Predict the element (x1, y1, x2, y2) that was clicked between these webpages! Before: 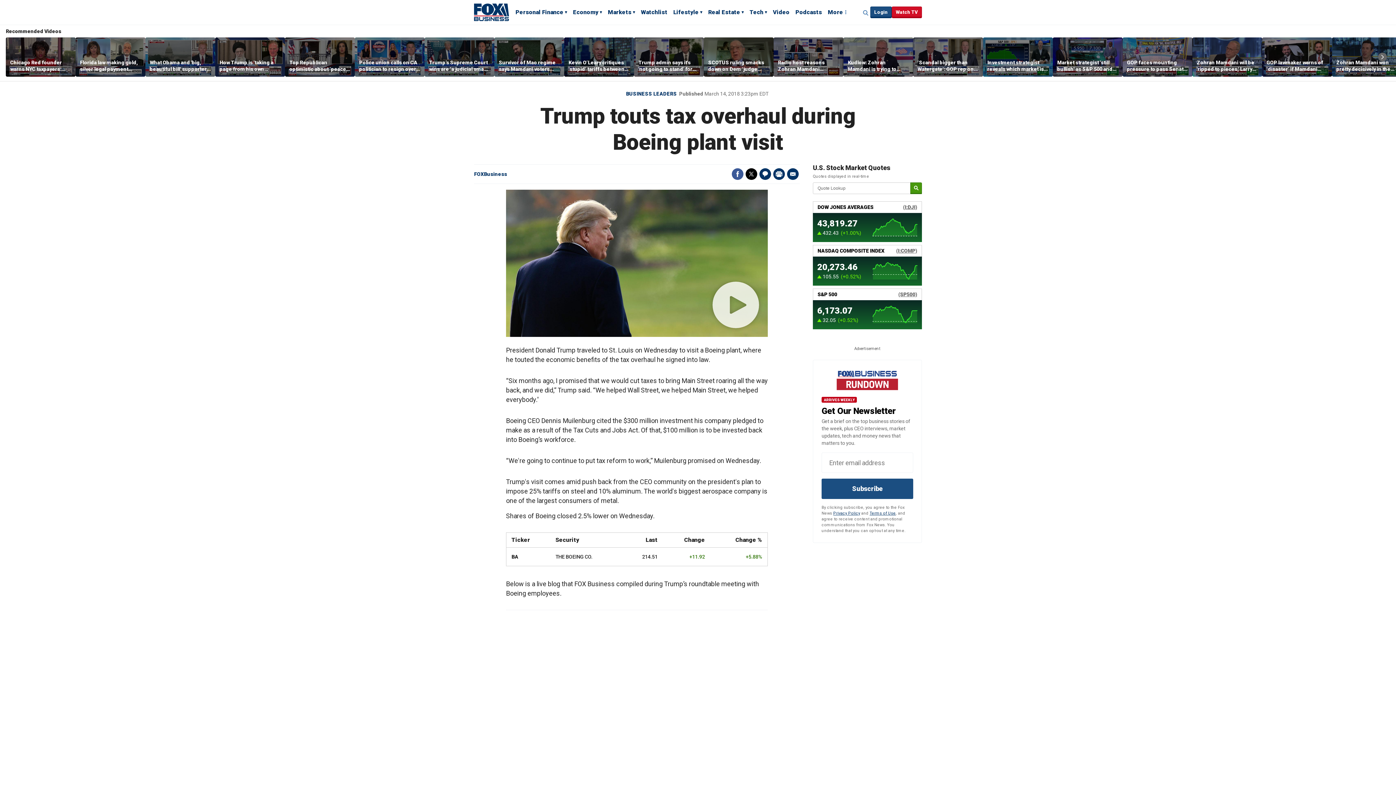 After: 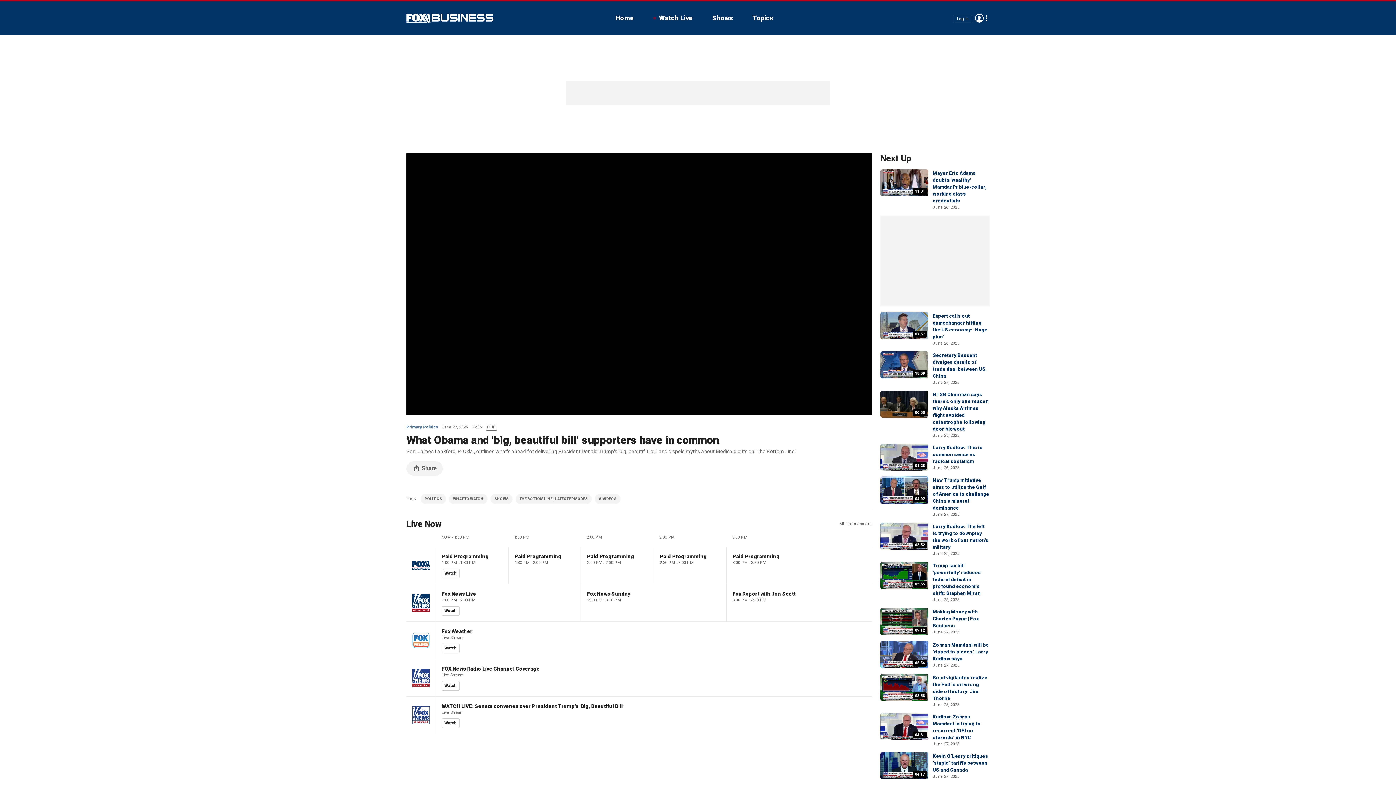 Action: bbox: (145, 37, 215, 76)